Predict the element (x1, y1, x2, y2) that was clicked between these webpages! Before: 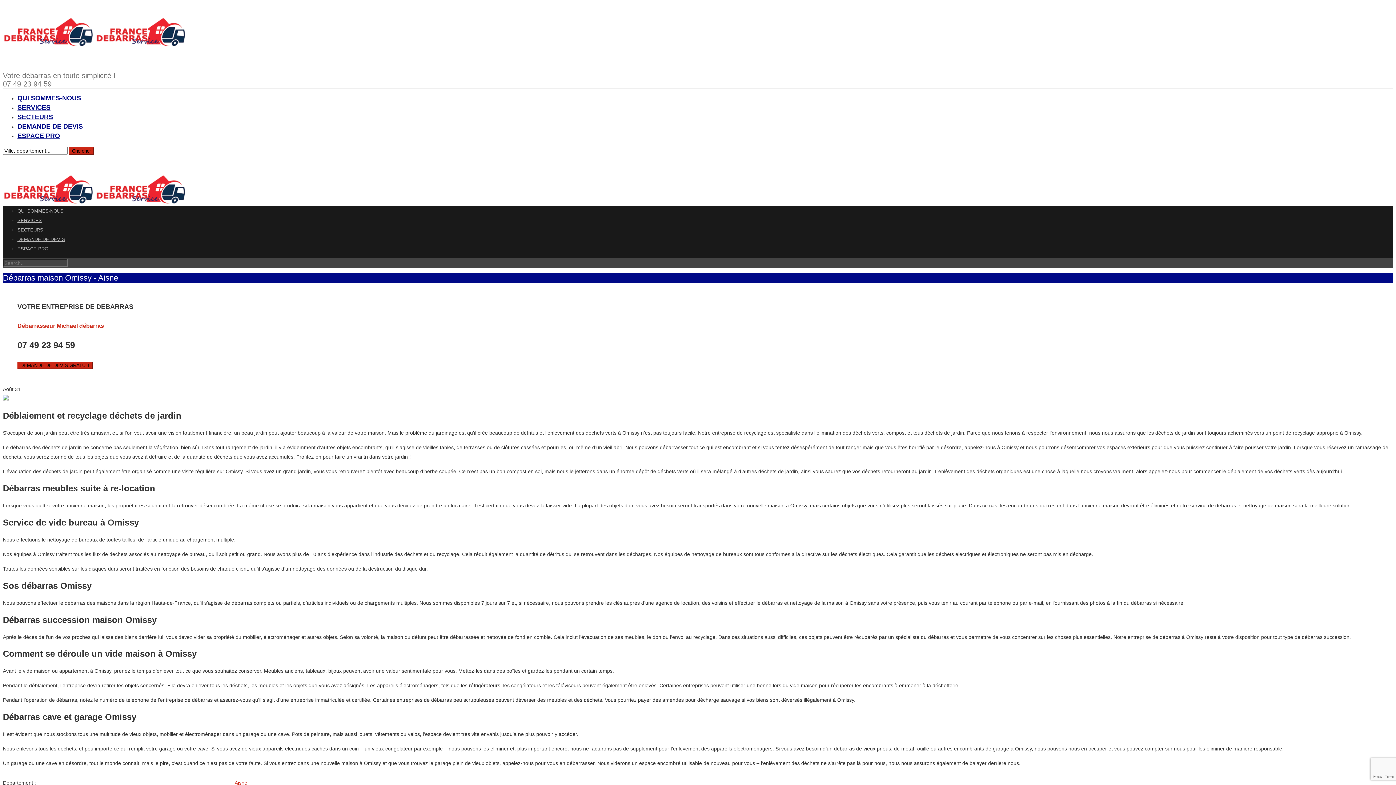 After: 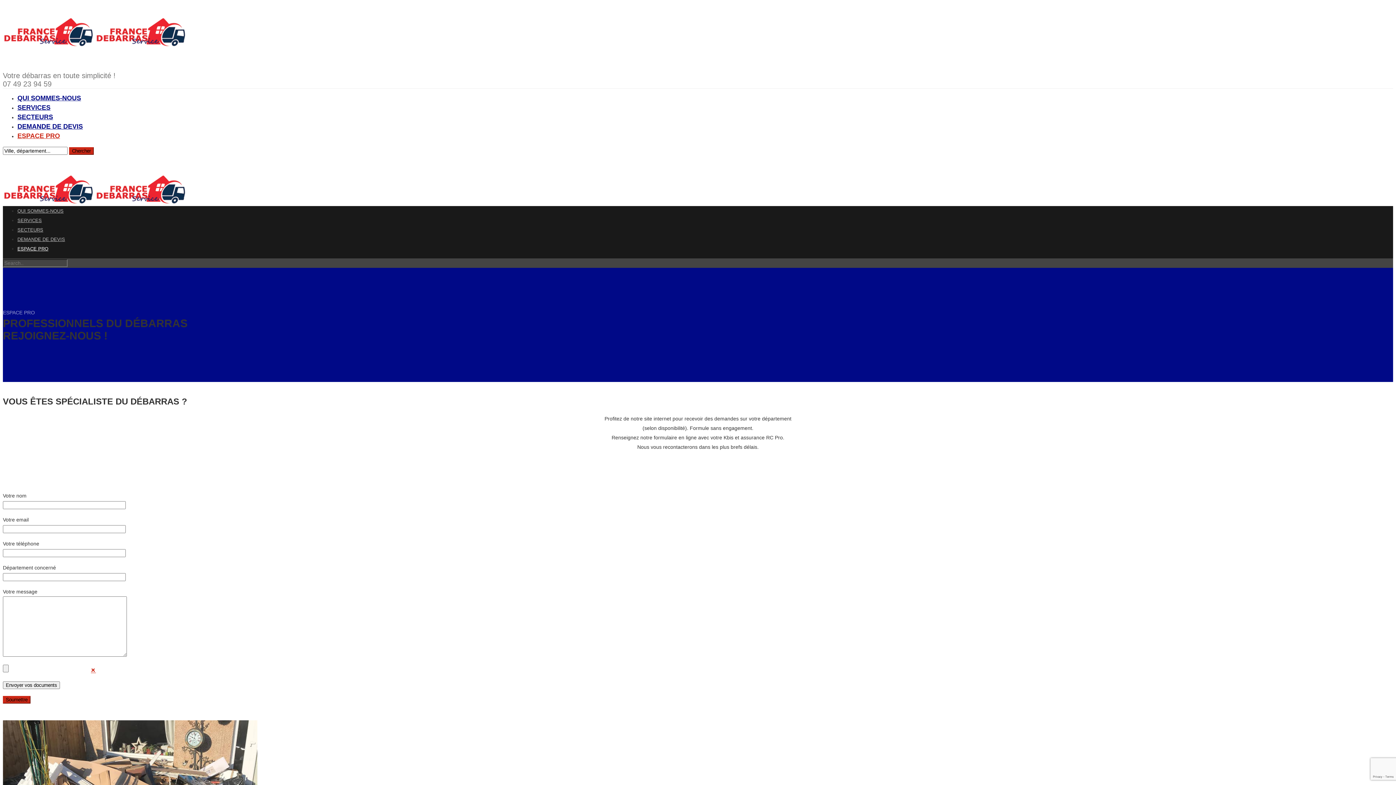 Action: bbox: (17, 246, 48, 251) label: ESPACE PRO